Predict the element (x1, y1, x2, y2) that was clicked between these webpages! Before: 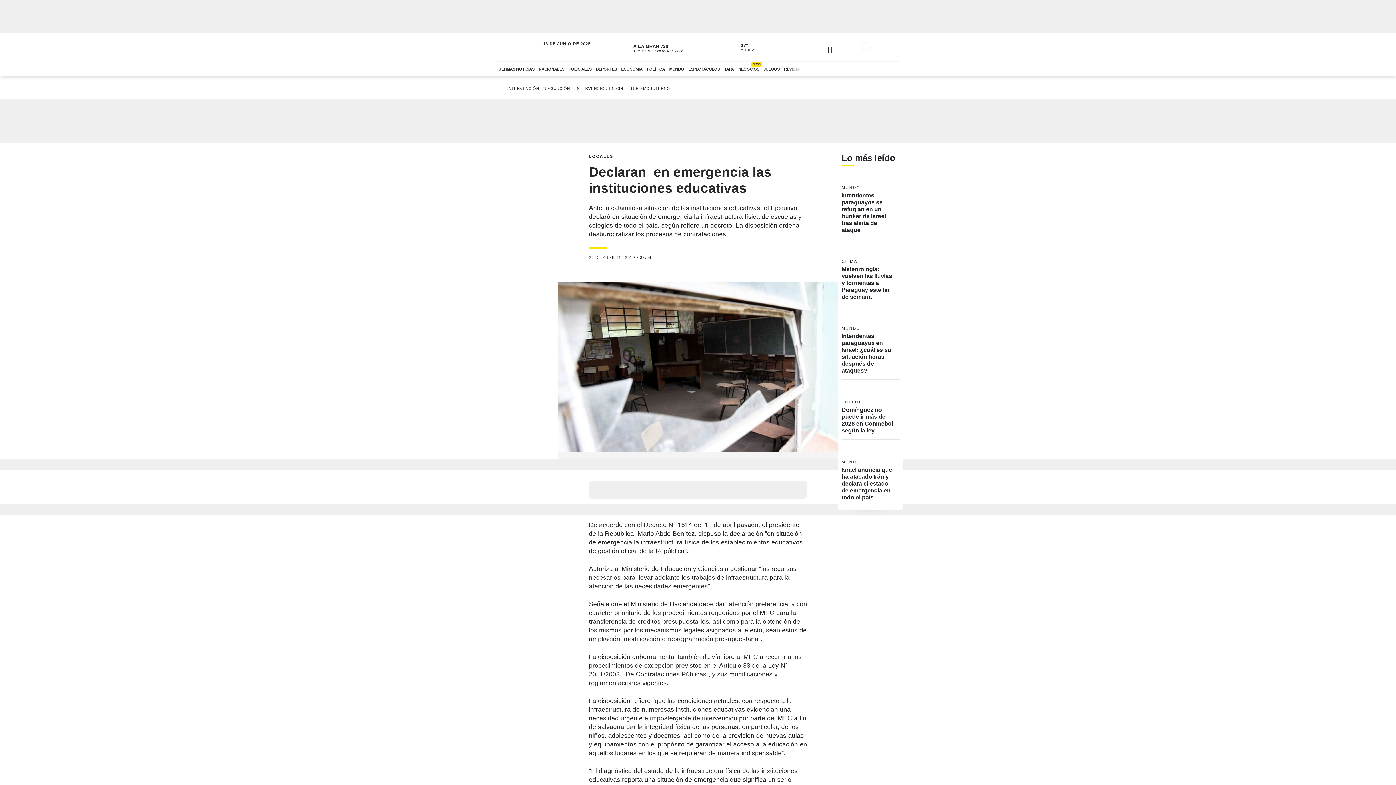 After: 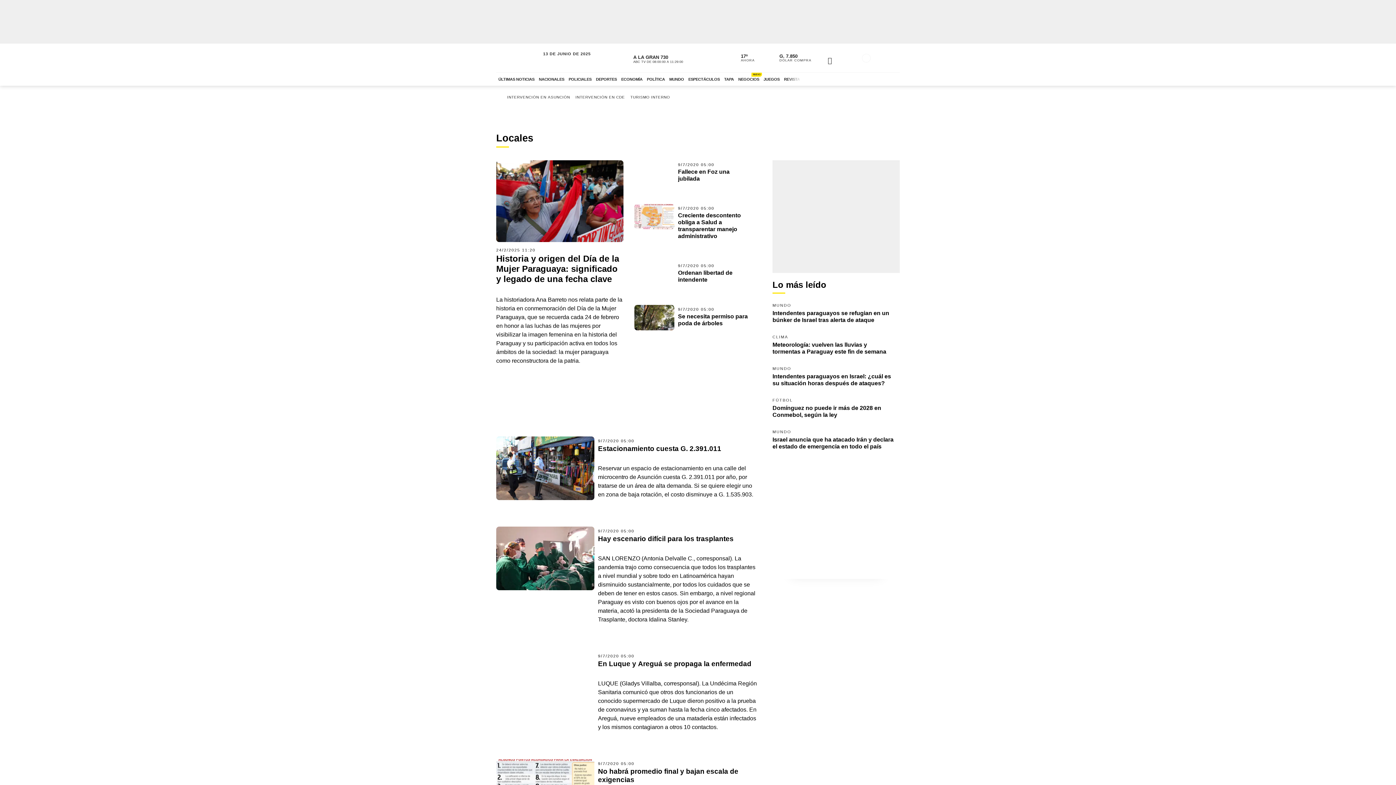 Action: bbox: (589, 154, 613, 158) label: LOCALES